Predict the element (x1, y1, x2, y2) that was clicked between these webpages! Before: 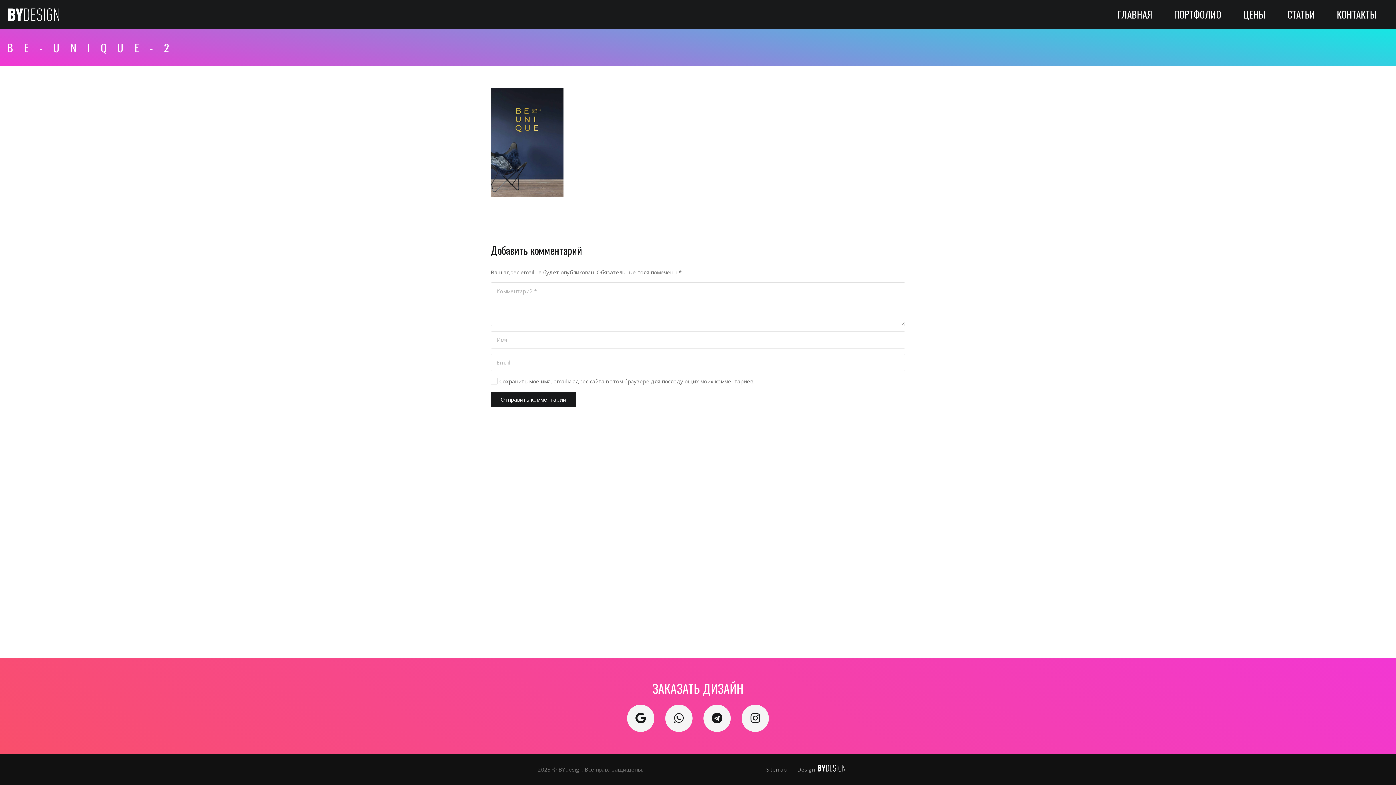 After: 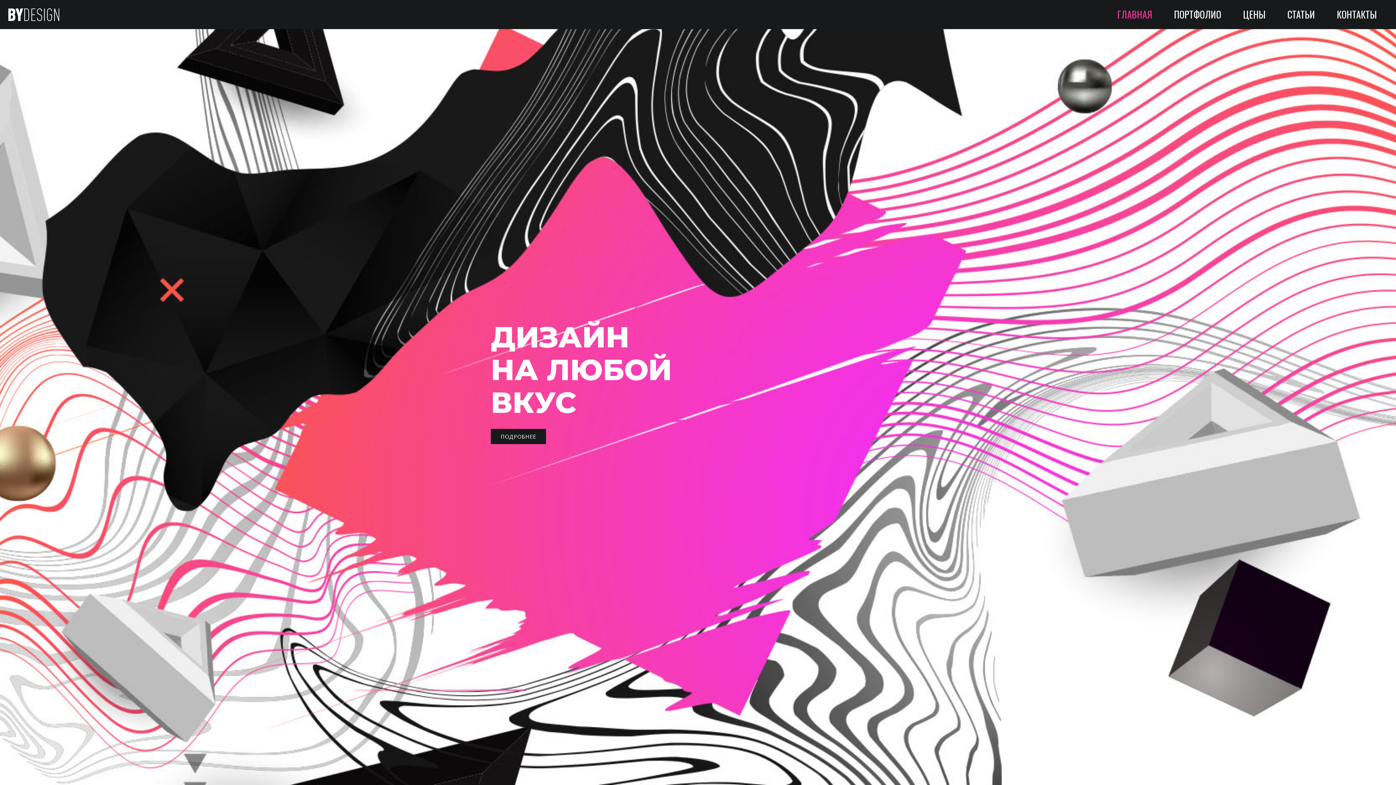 Action: bbox: (8, 8, 59, 20) label: Ссылка